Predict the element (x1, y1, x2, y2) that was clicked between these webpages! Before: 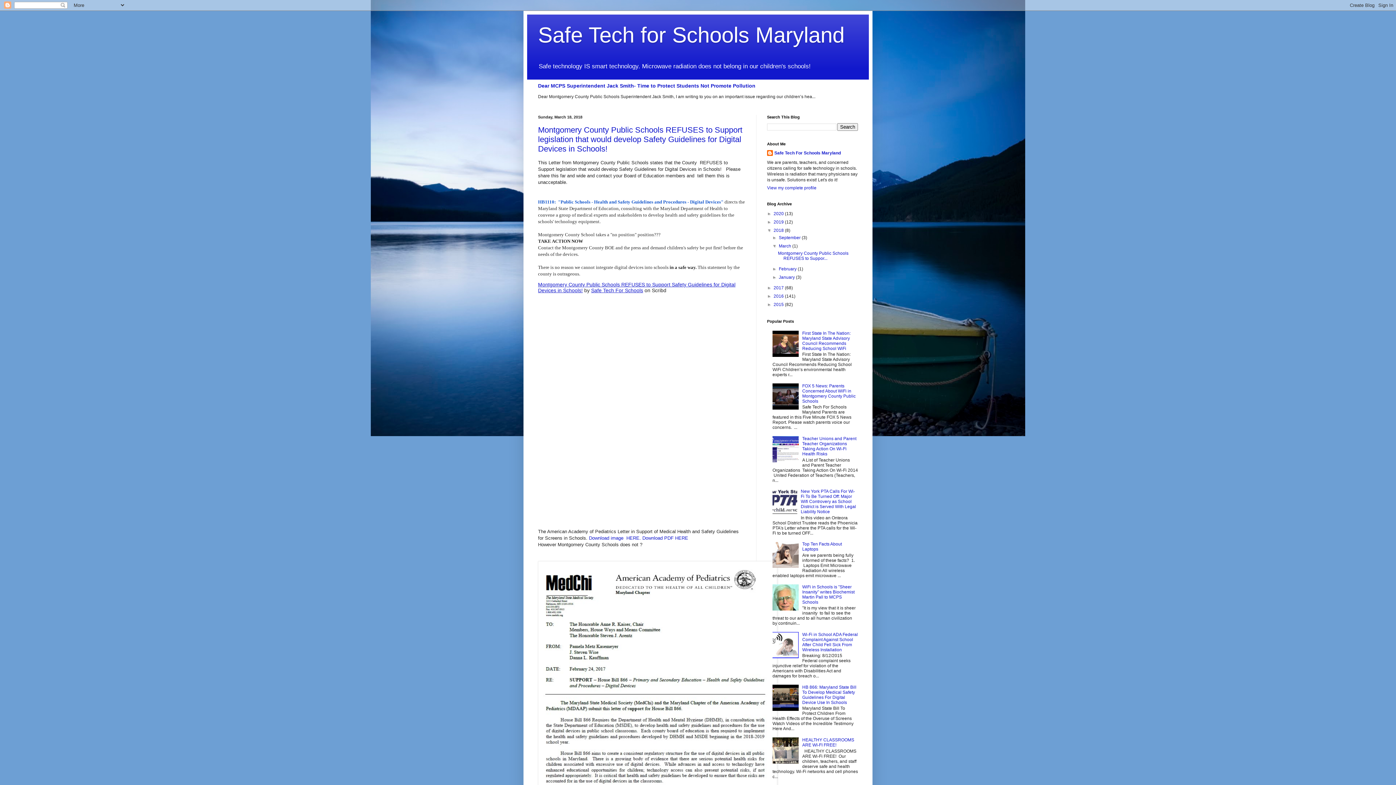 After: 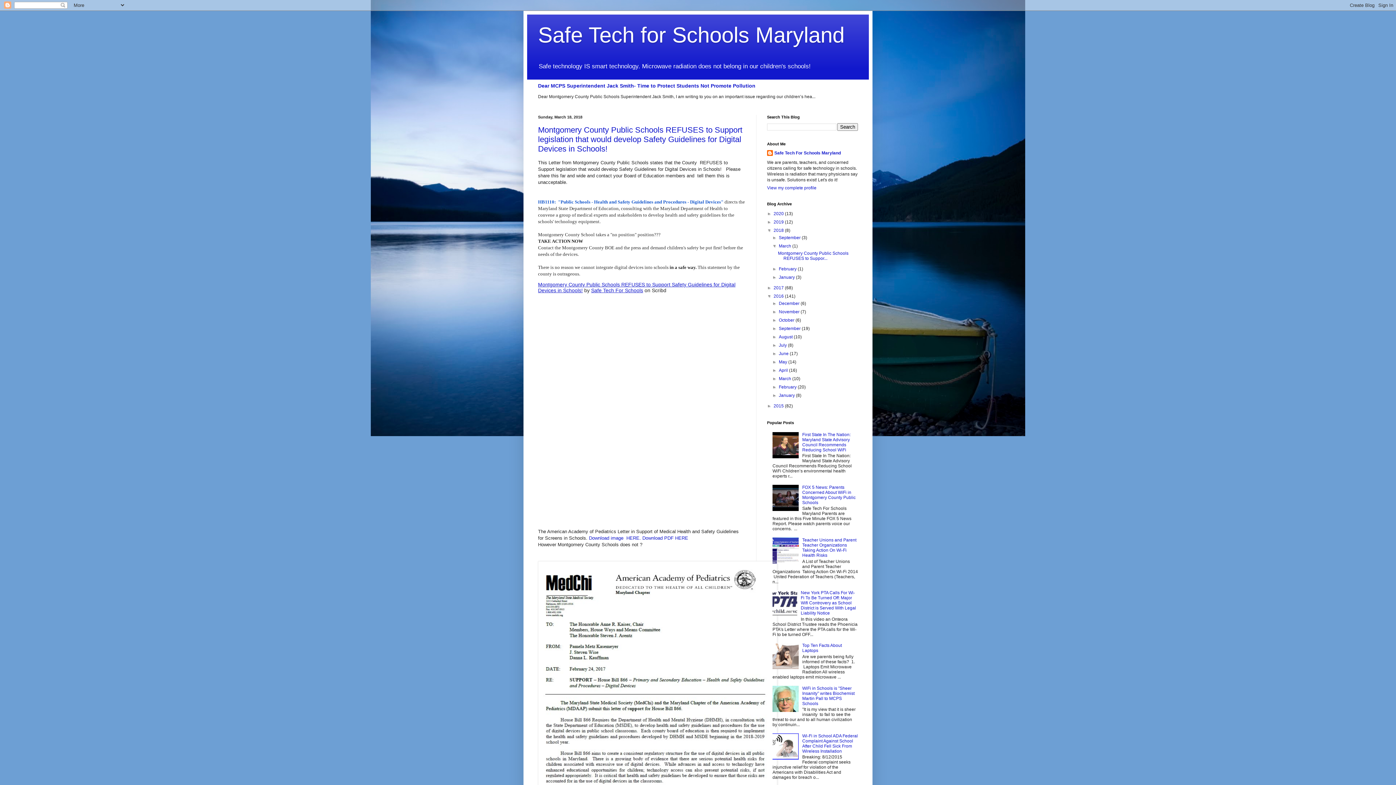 Action: bbox: (767, 293, 773, 299) label: ►  